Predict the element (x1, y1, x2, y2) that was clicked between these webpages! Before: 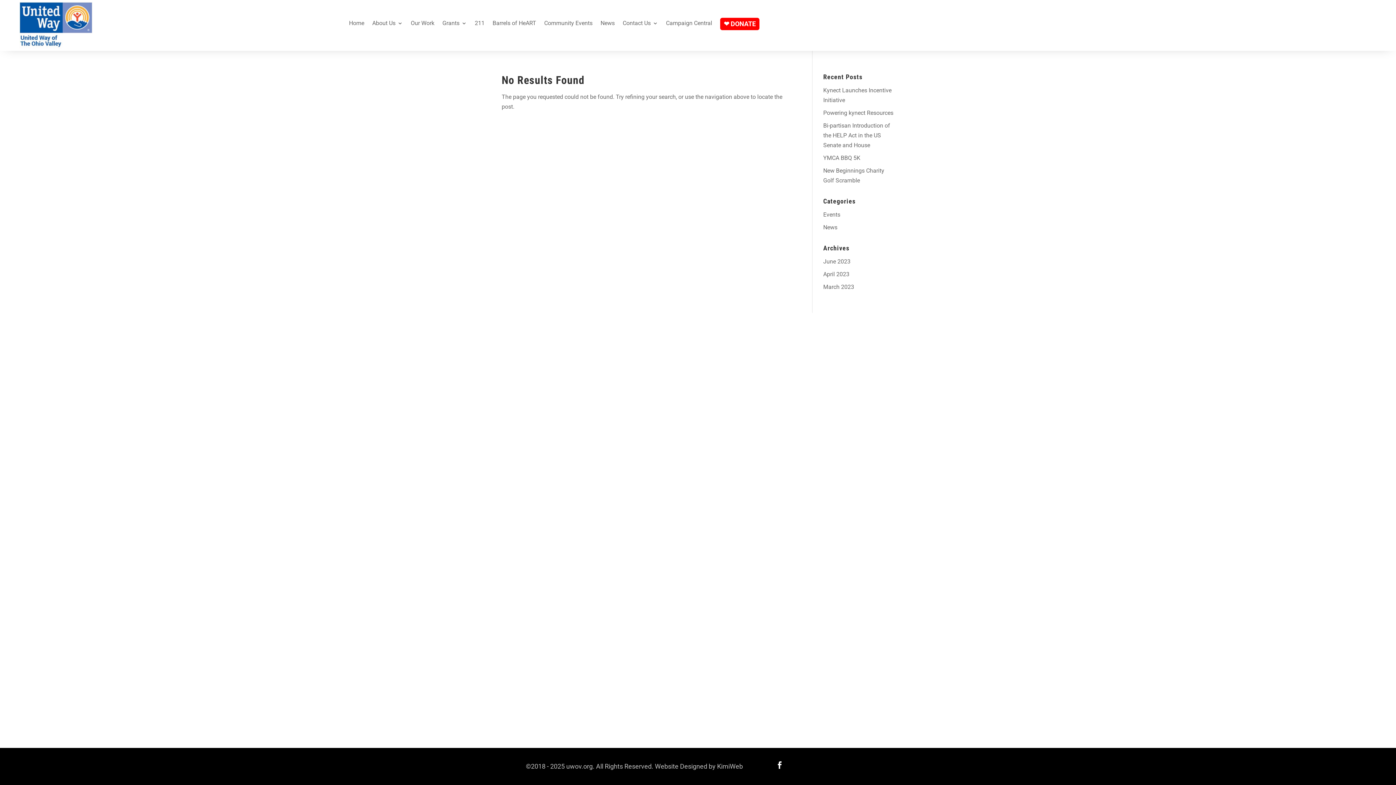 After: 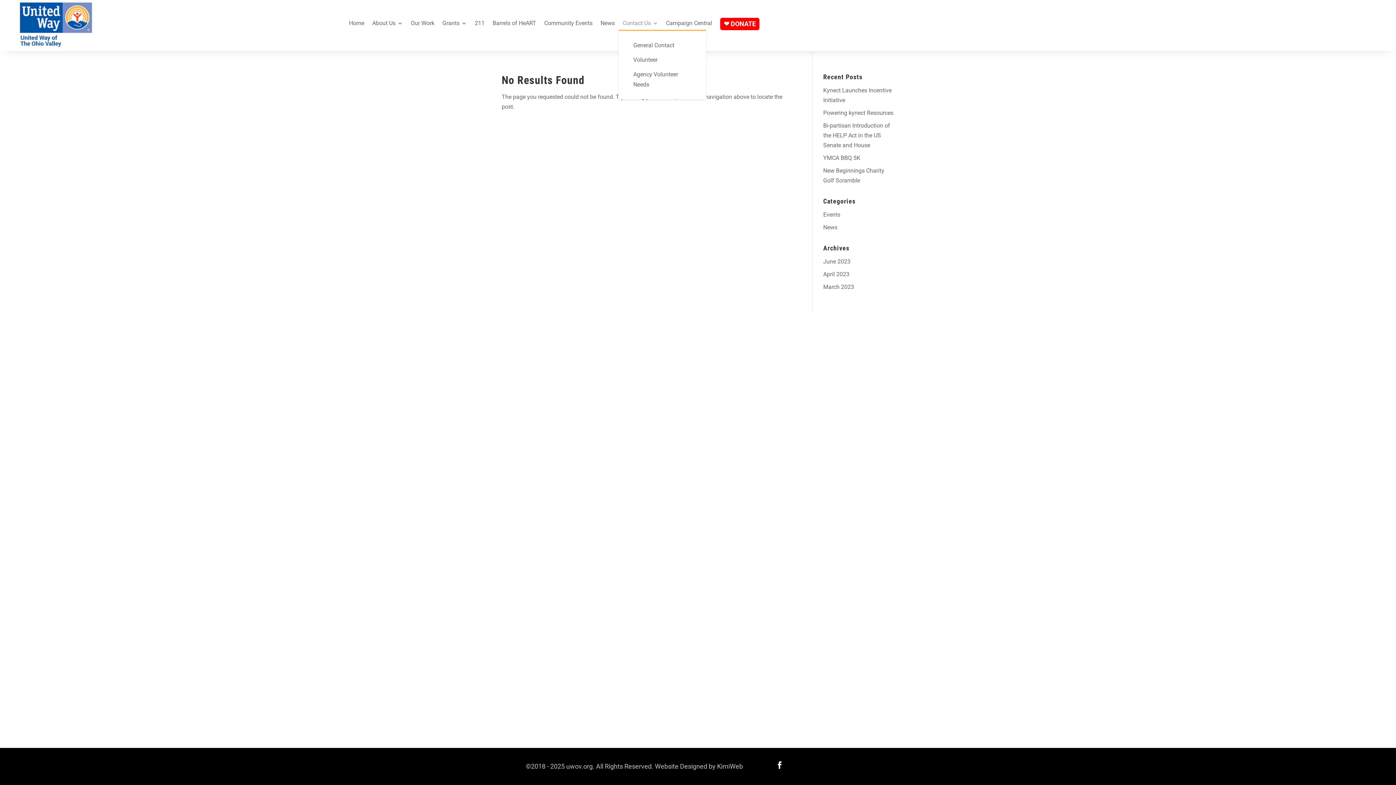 Action: label: Contact Us bbox: (622, 20, 658, 30)